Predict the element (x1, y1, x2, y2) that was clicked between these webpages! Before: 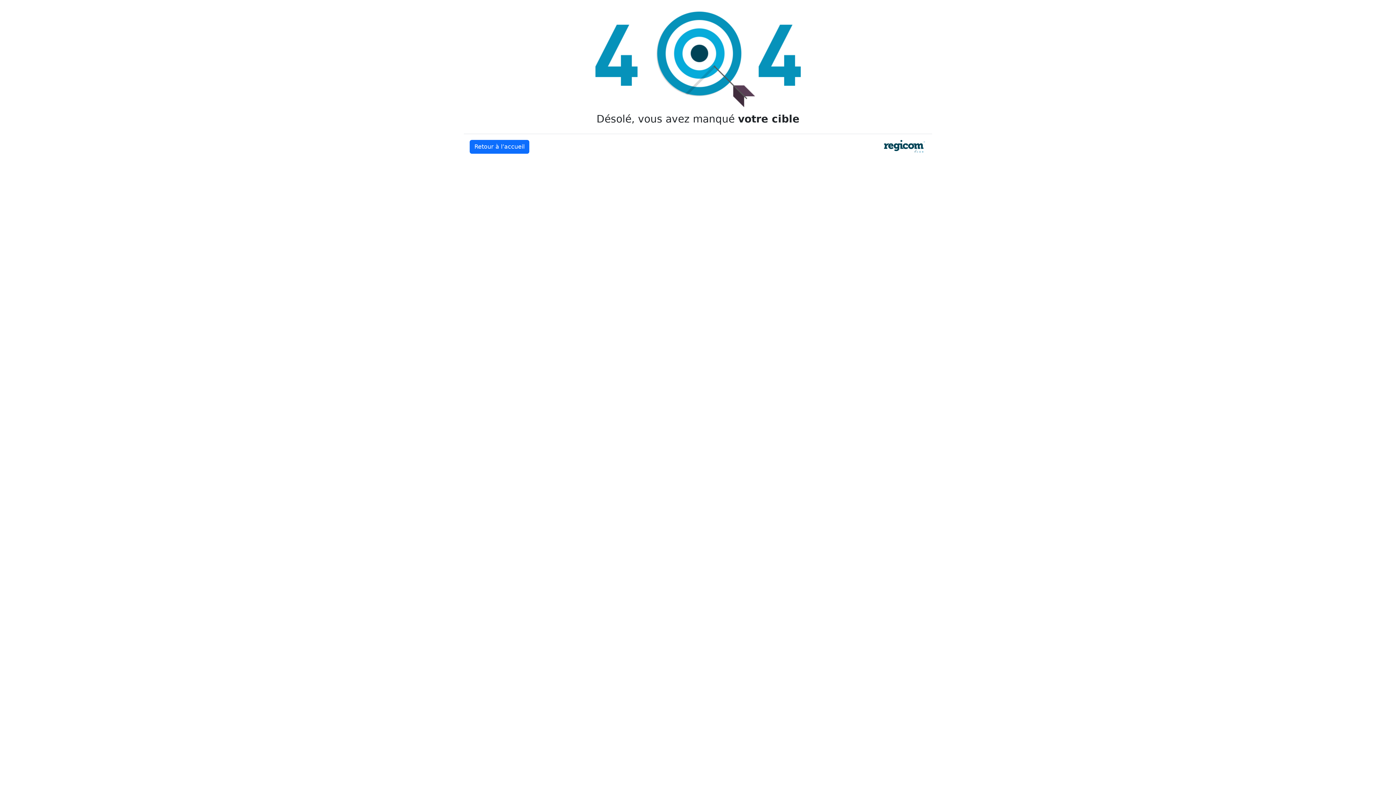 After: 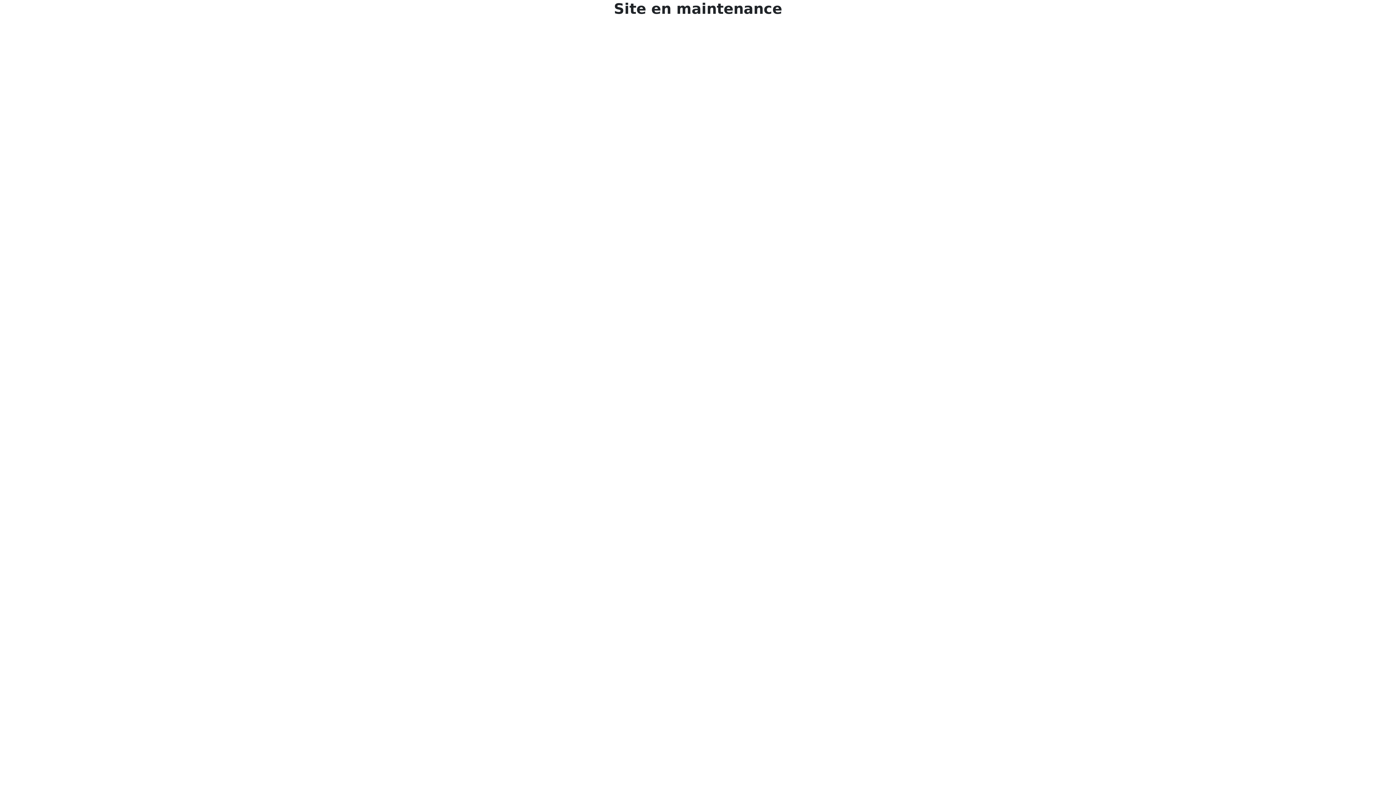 Action: label: Retour à l’accueil bbox: (469, 140, 529, 153)